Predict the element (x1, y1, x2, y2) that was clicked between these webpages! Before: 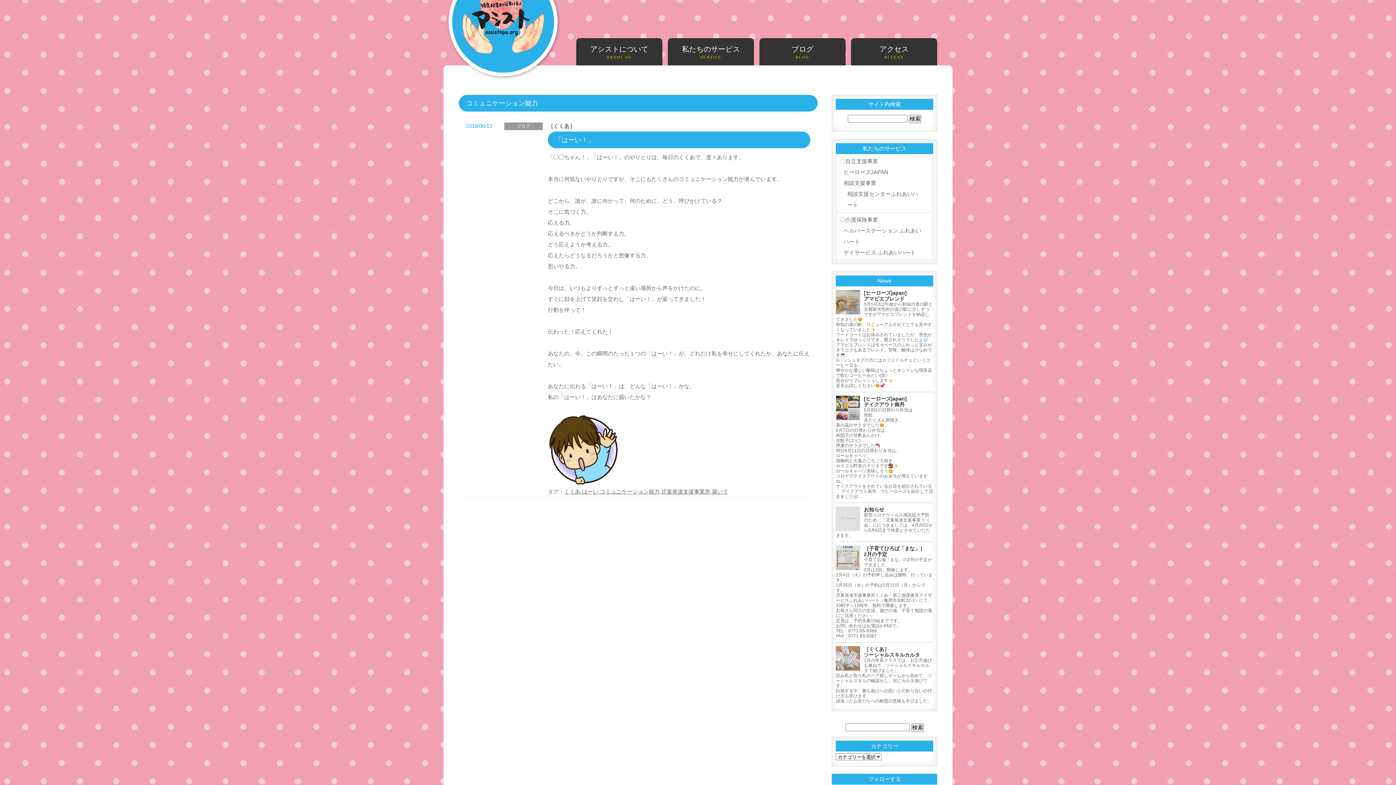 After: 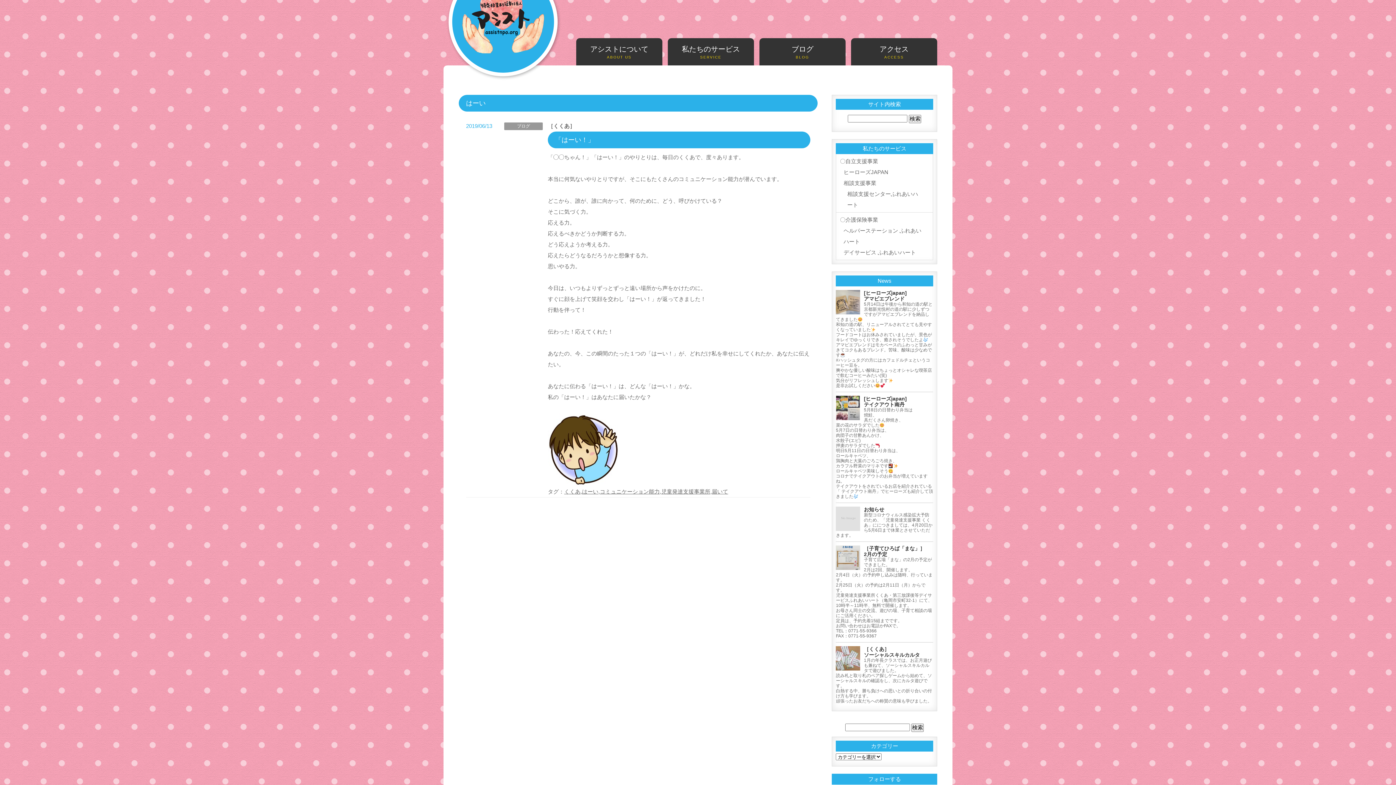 Action: label: はーい bbox: (582, 488, 598, 495)